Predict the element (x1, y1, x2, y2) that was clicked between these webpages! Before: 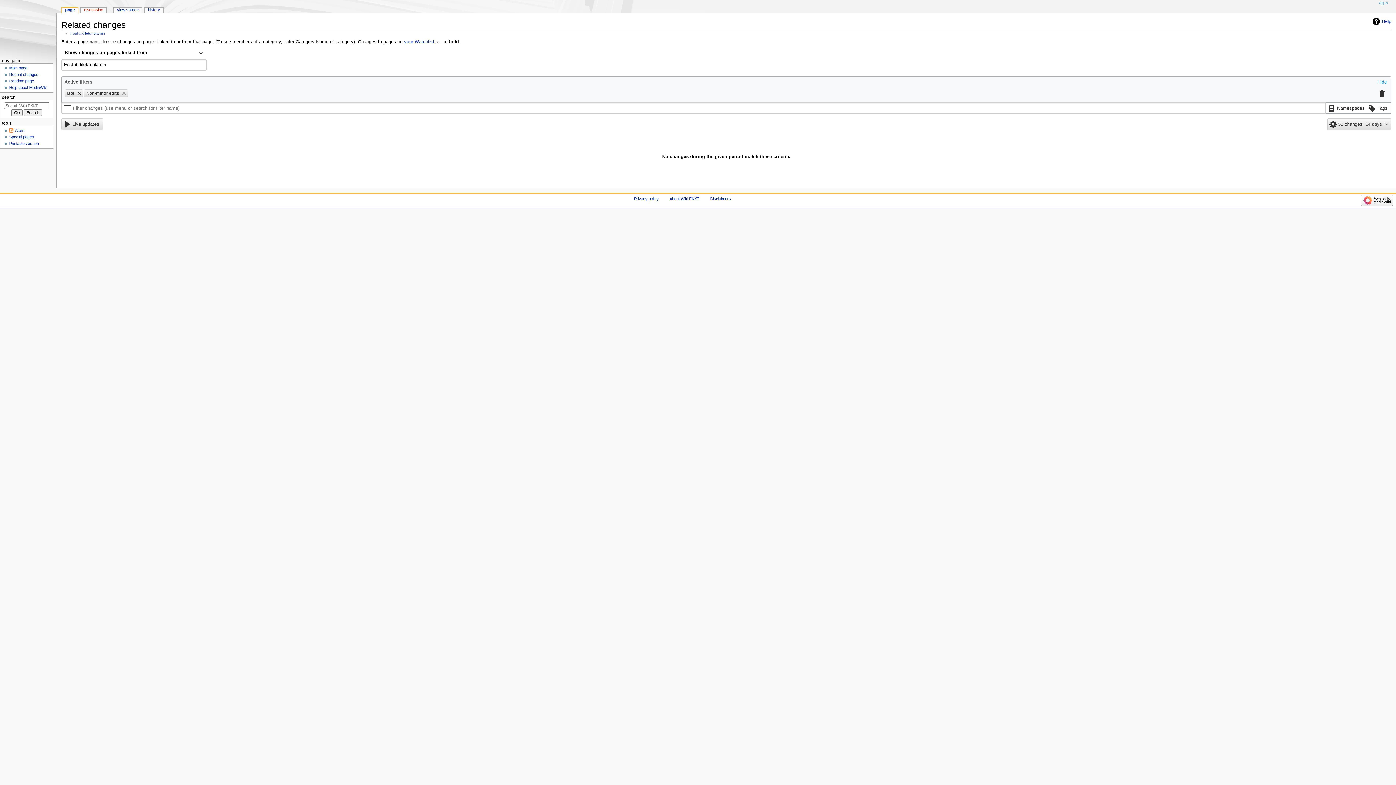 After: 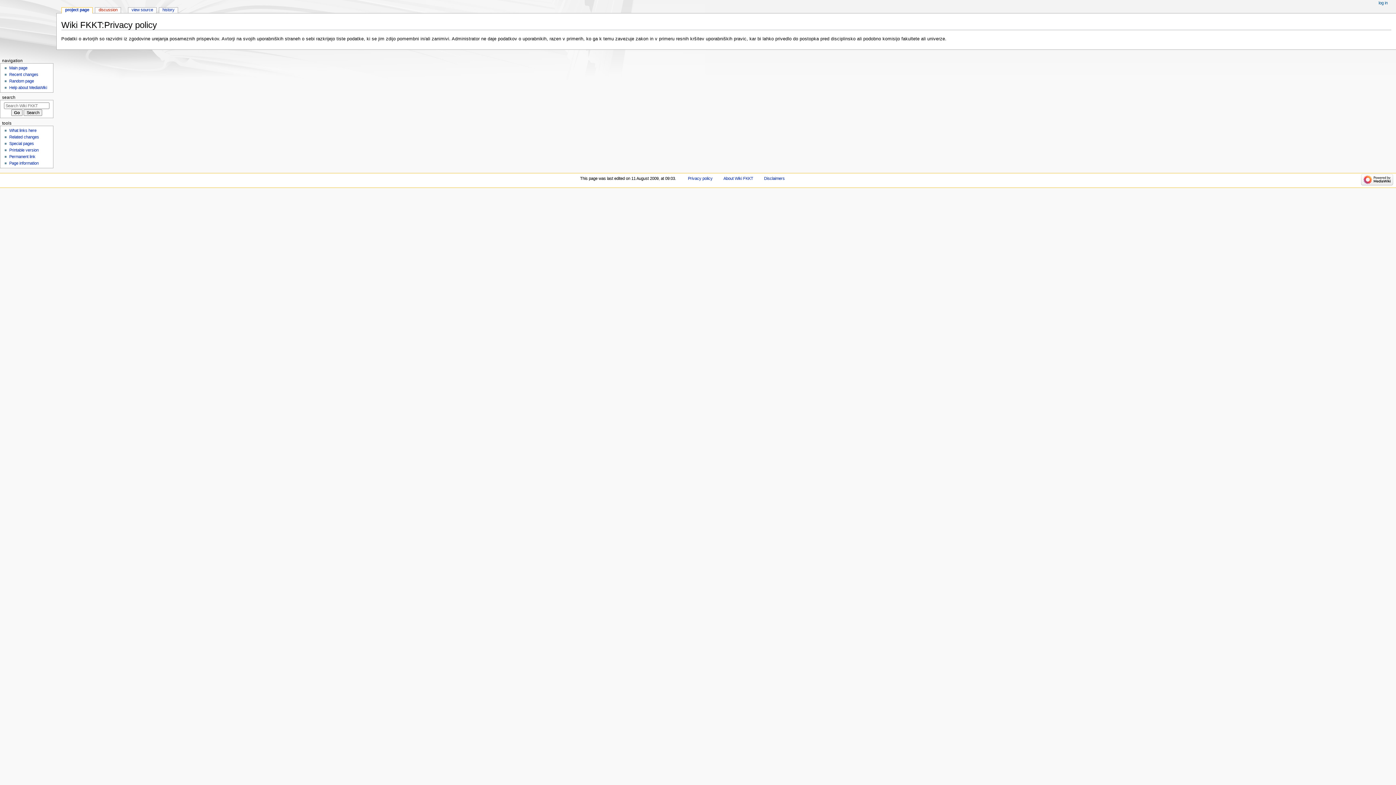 Action: bbox: (634, 196, 658, 201) label: Privacy policy